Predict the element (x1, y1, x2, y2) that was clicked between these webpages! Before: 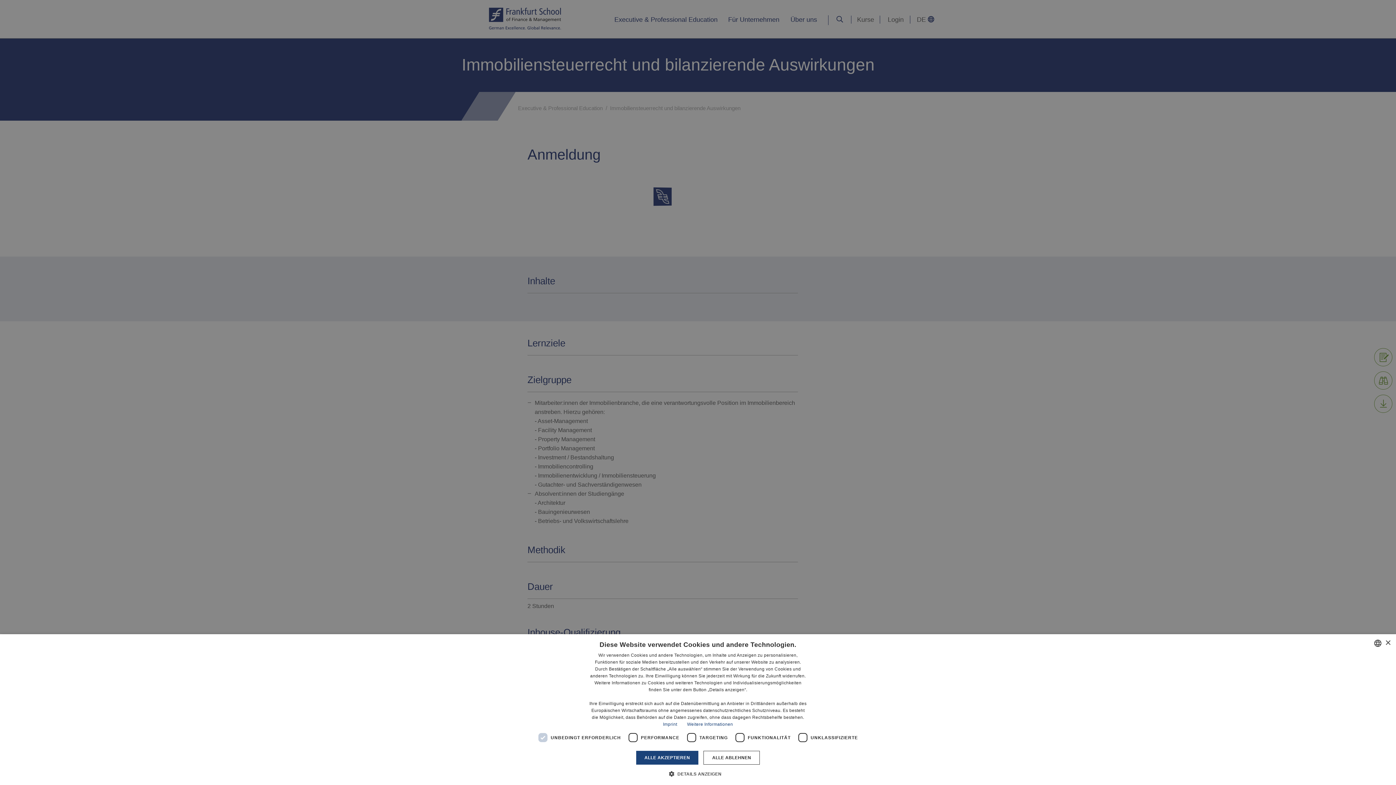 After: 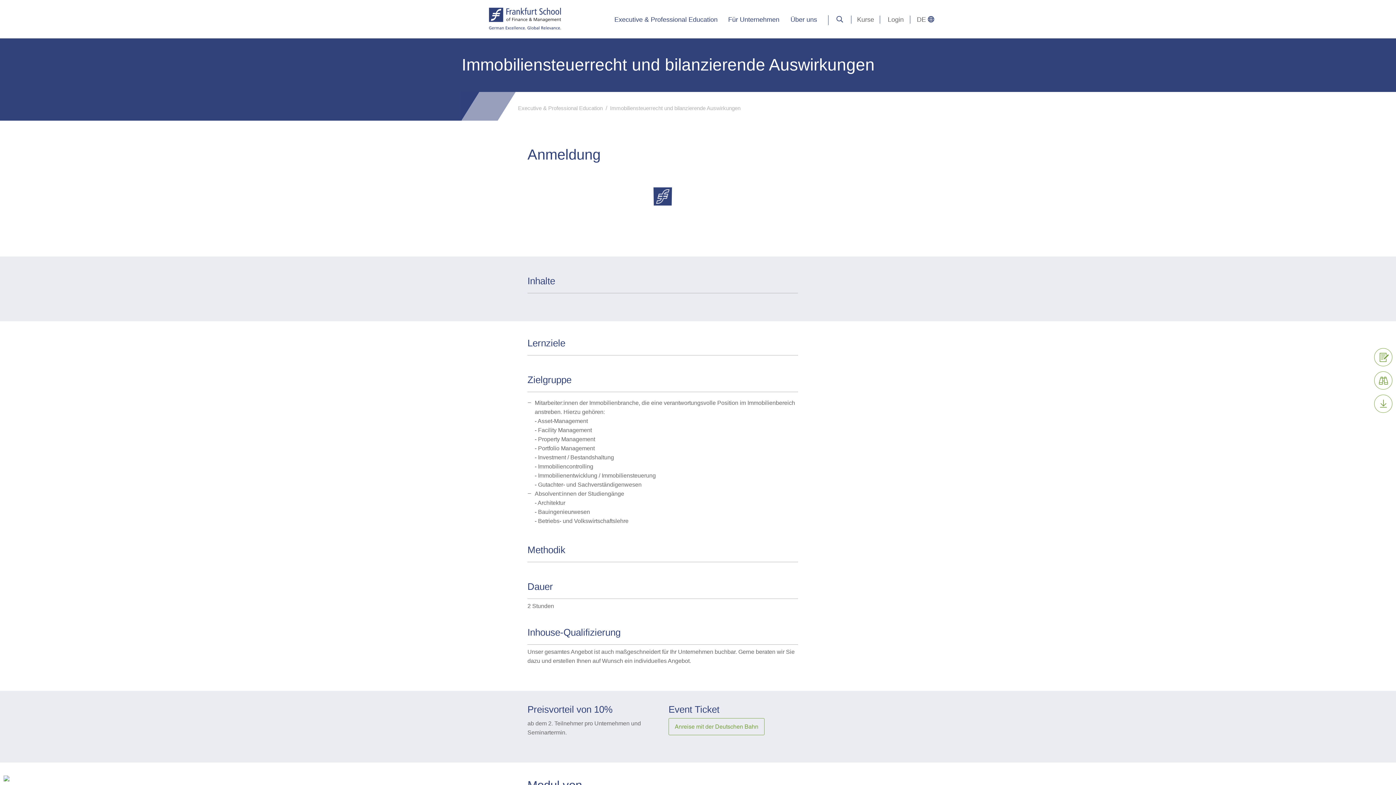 Action: label: ALLE AKZEPTIEREN bbox: (636, 751, 698, 765)